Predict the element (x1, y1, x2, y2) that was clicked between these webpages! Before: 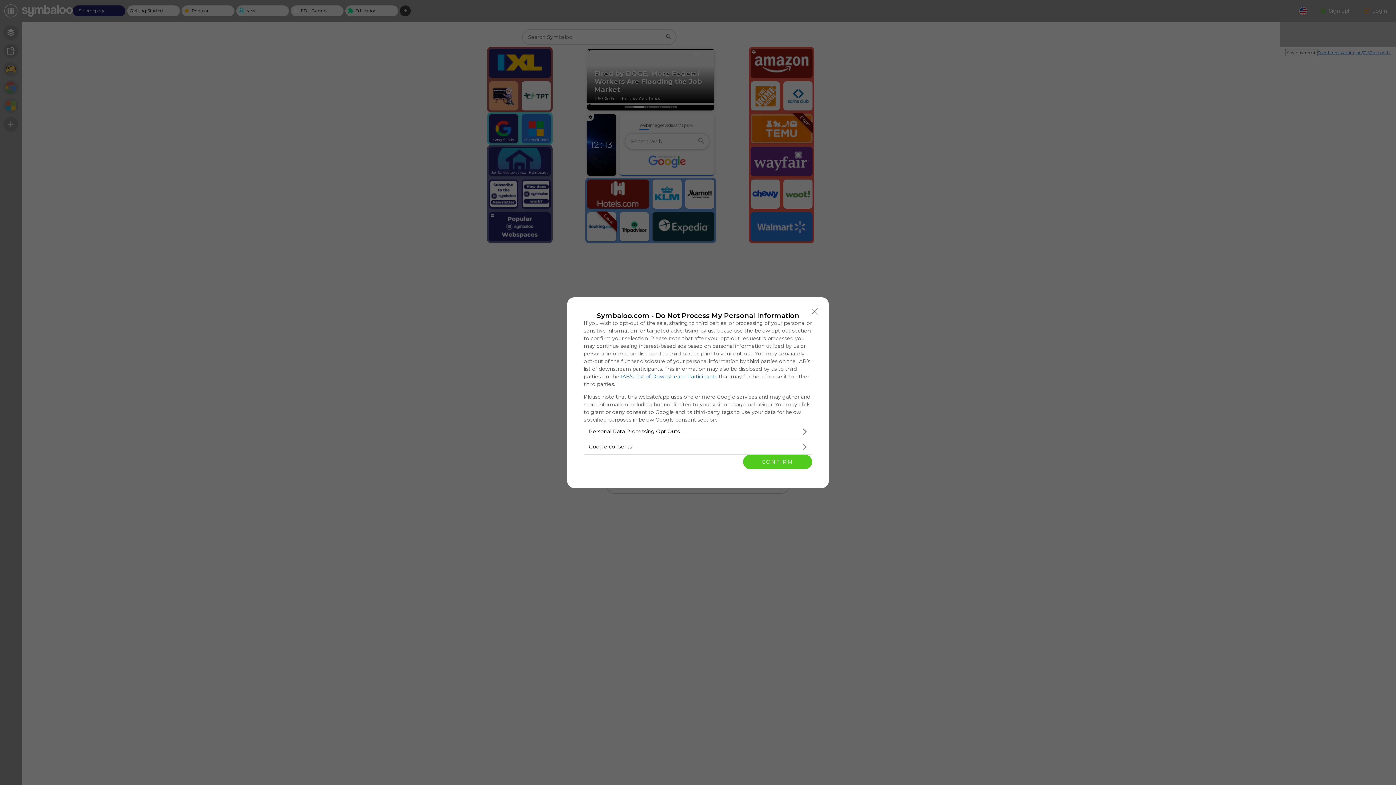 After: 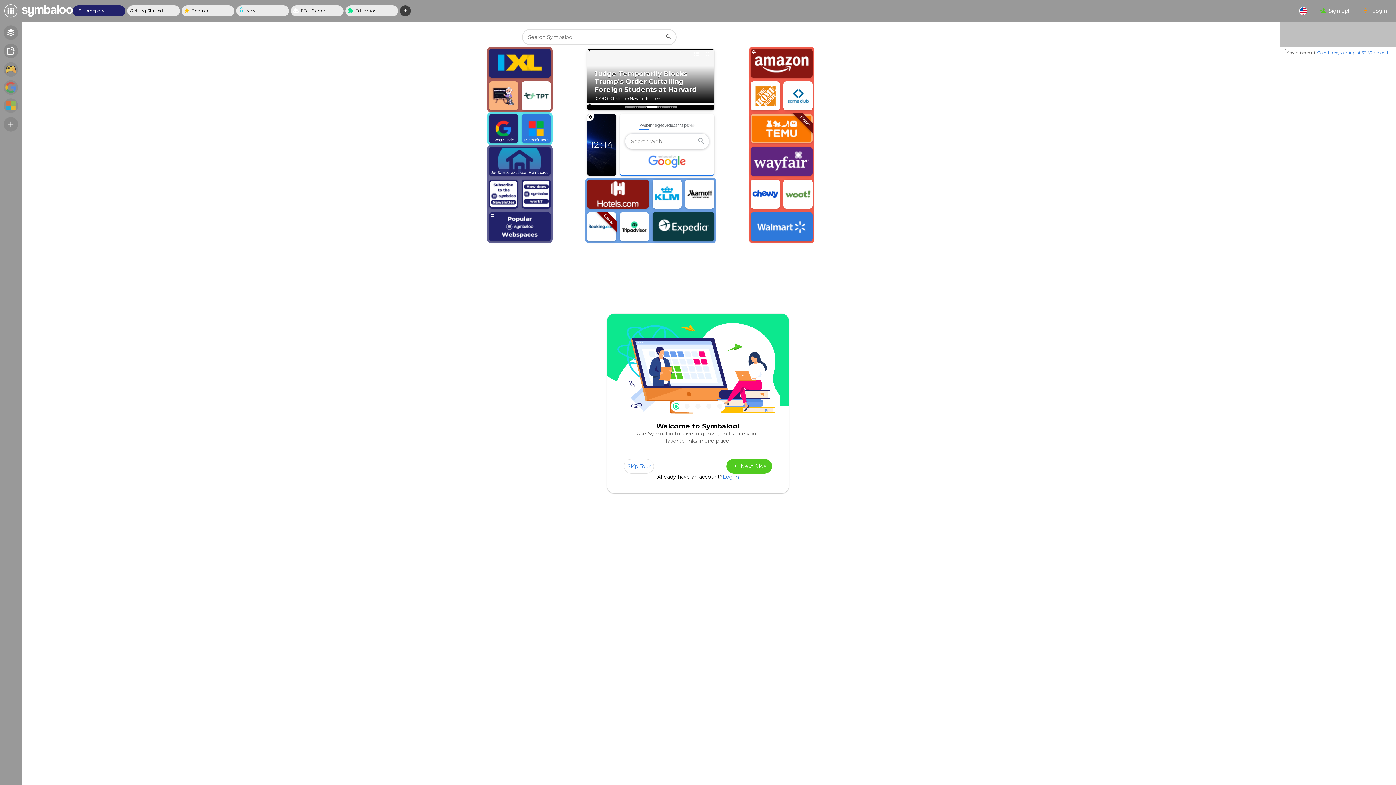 Action: label: Close bbox: (808, 304, 821, 318)